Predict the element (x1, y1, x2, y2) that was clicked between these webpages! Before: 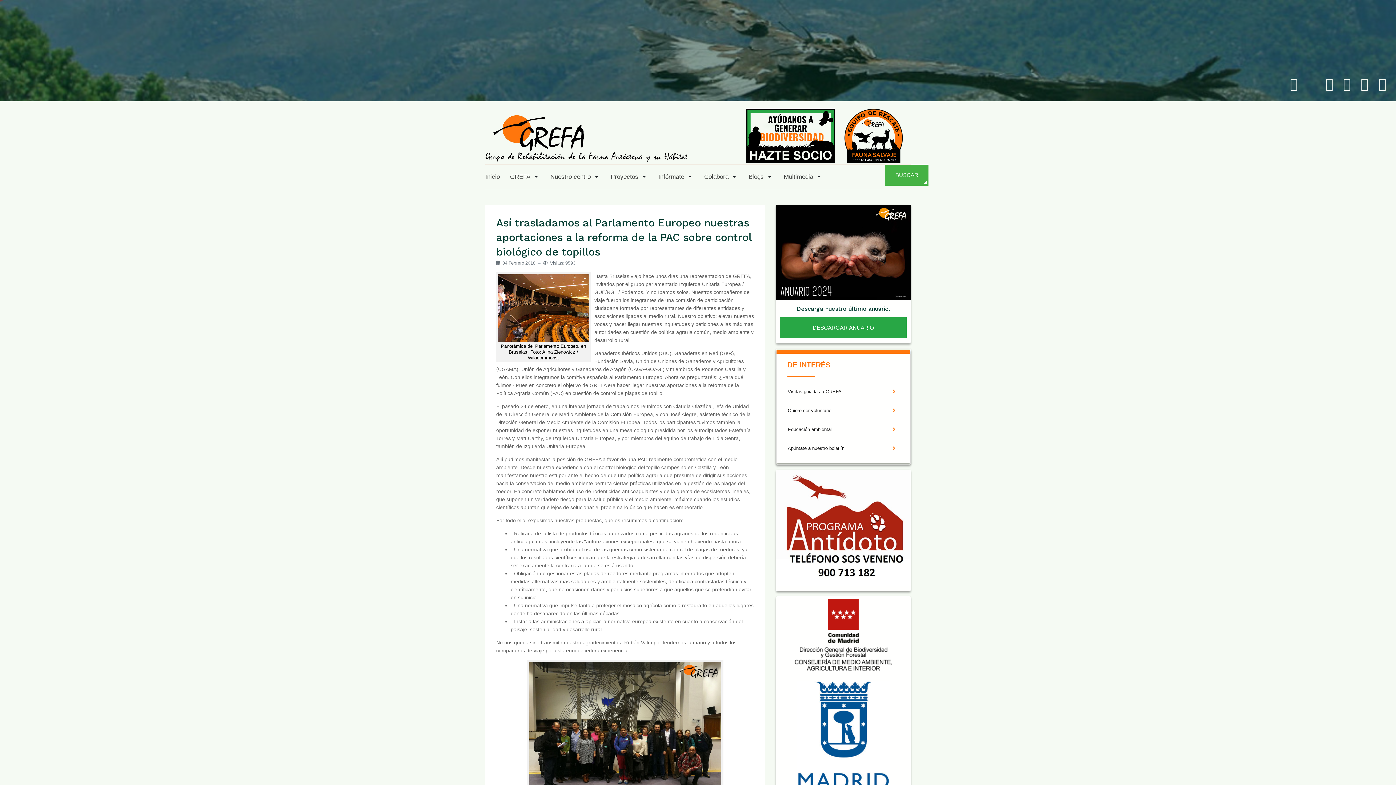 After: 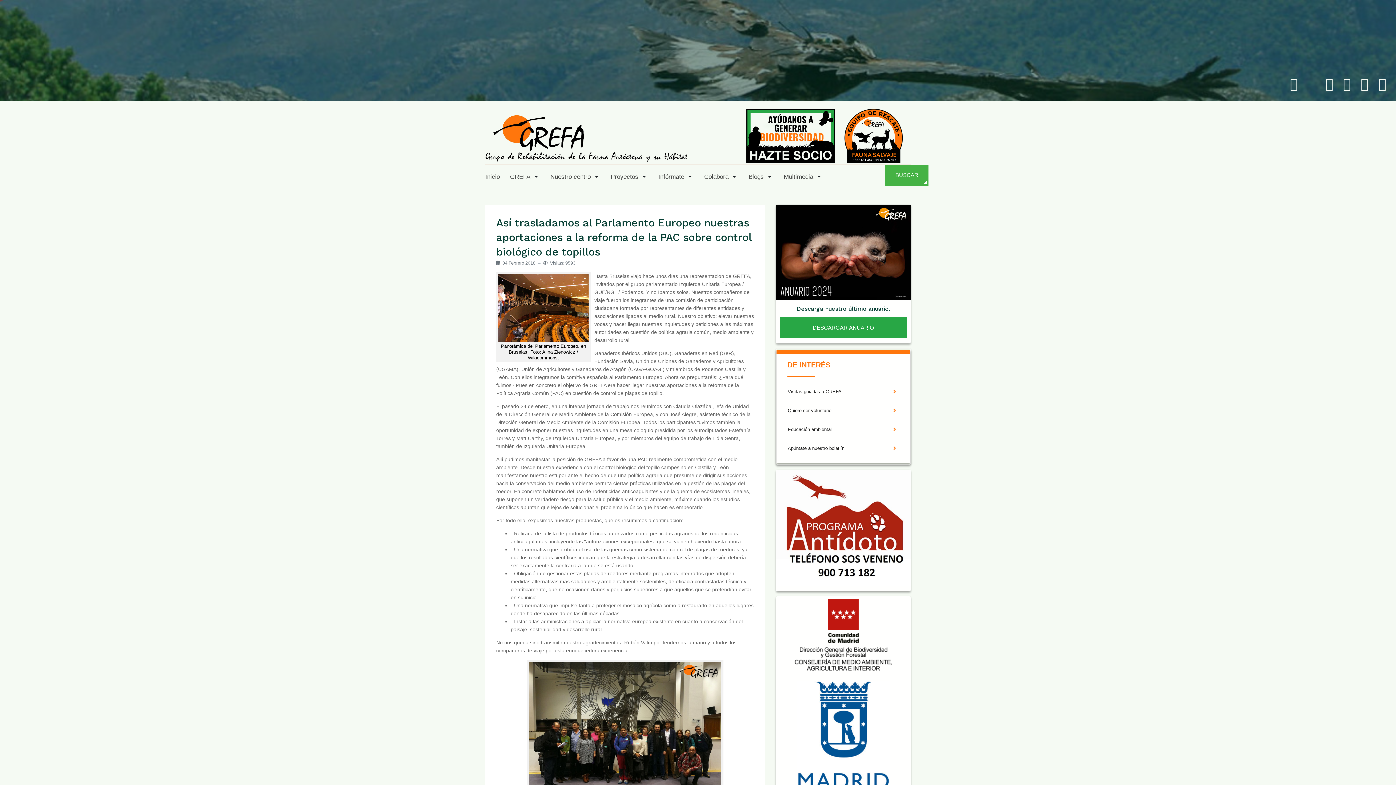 Action: bbox: (1287, 76, 1301, 91)